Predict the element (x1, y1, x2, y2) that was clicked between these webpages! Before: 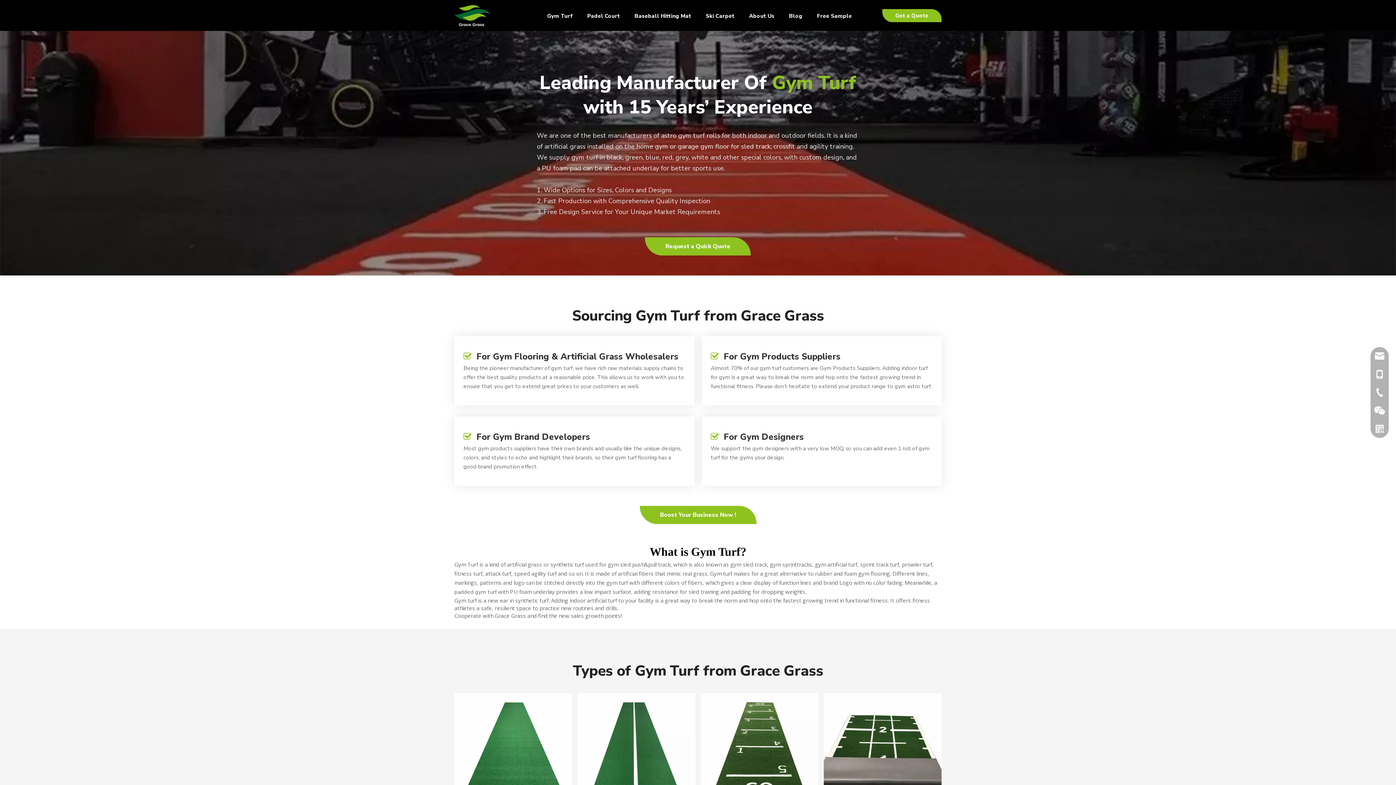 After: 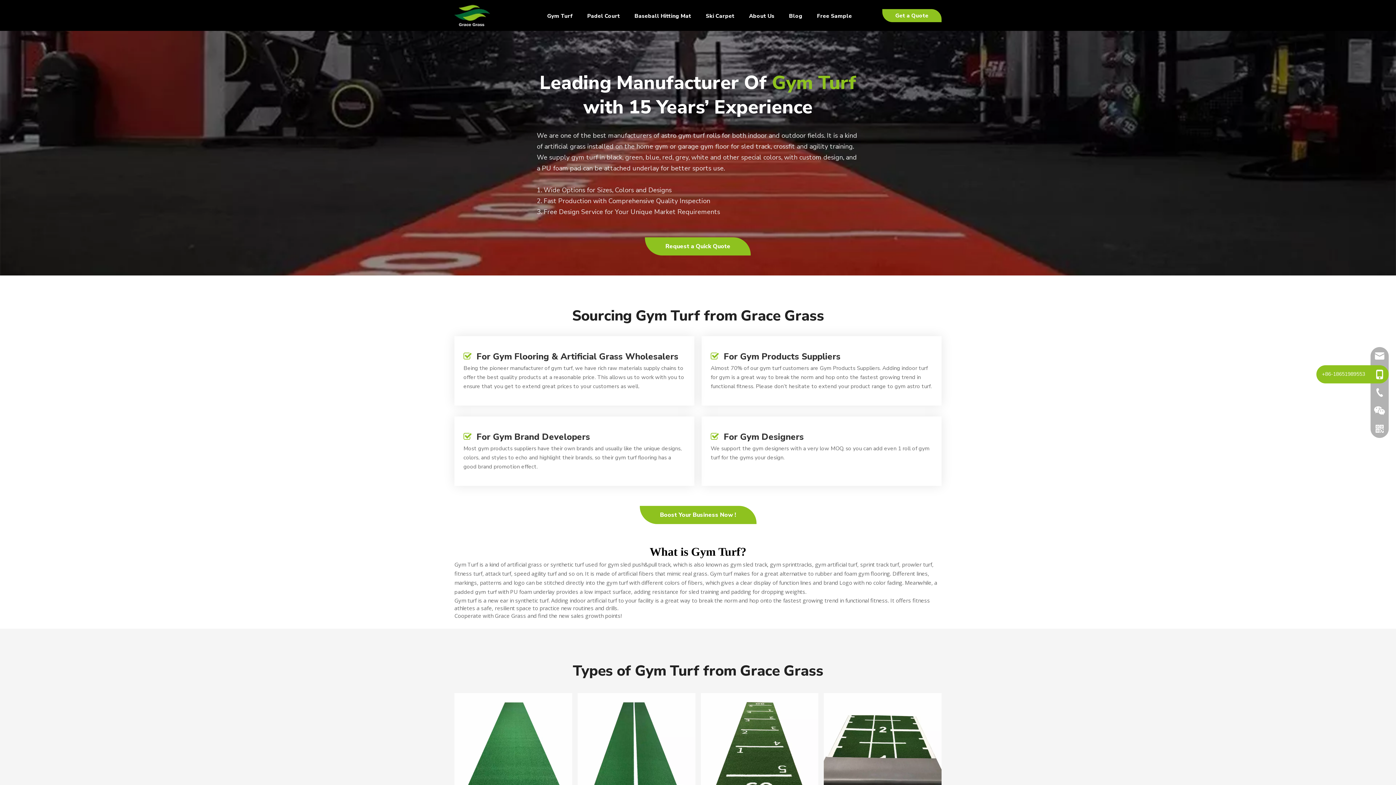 Action: bbox: (1370, 365, 1389, 383)